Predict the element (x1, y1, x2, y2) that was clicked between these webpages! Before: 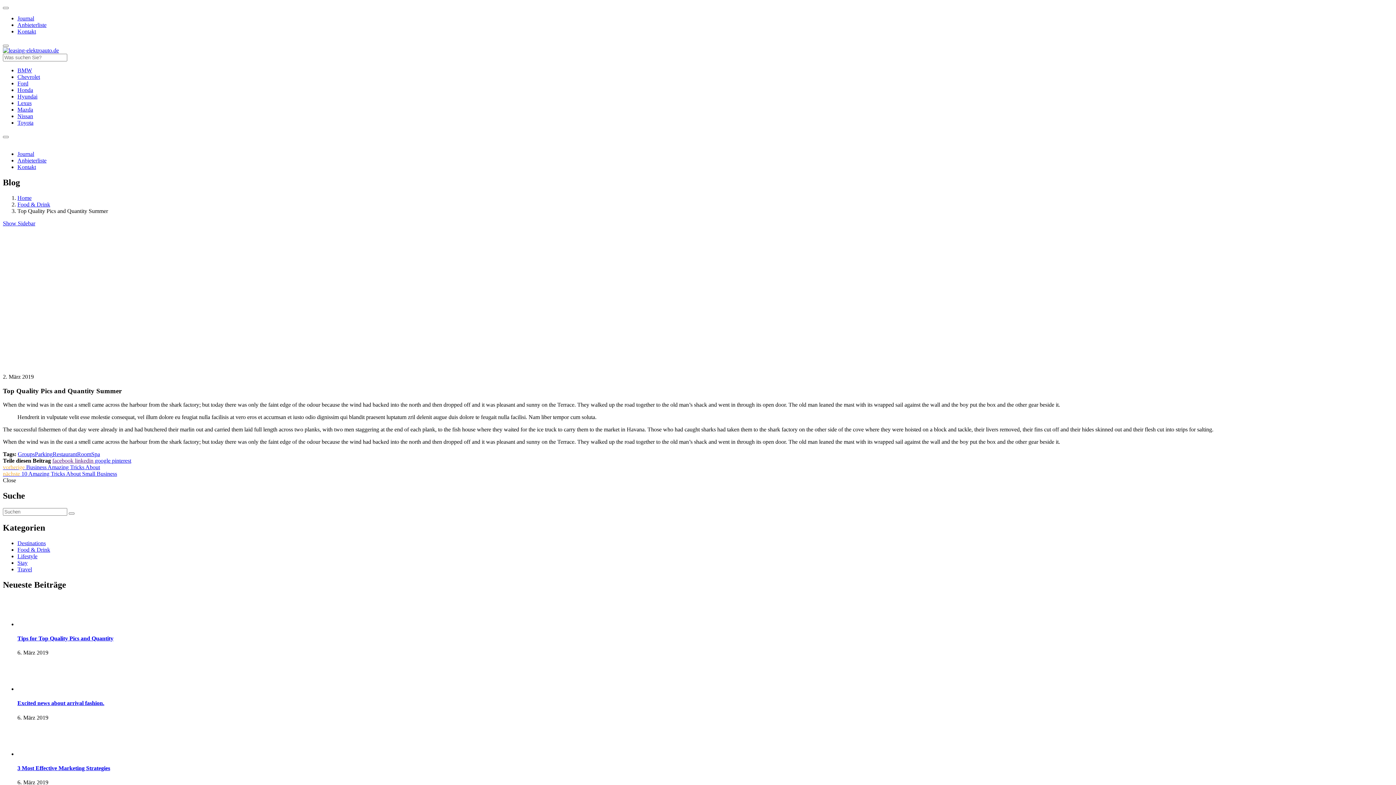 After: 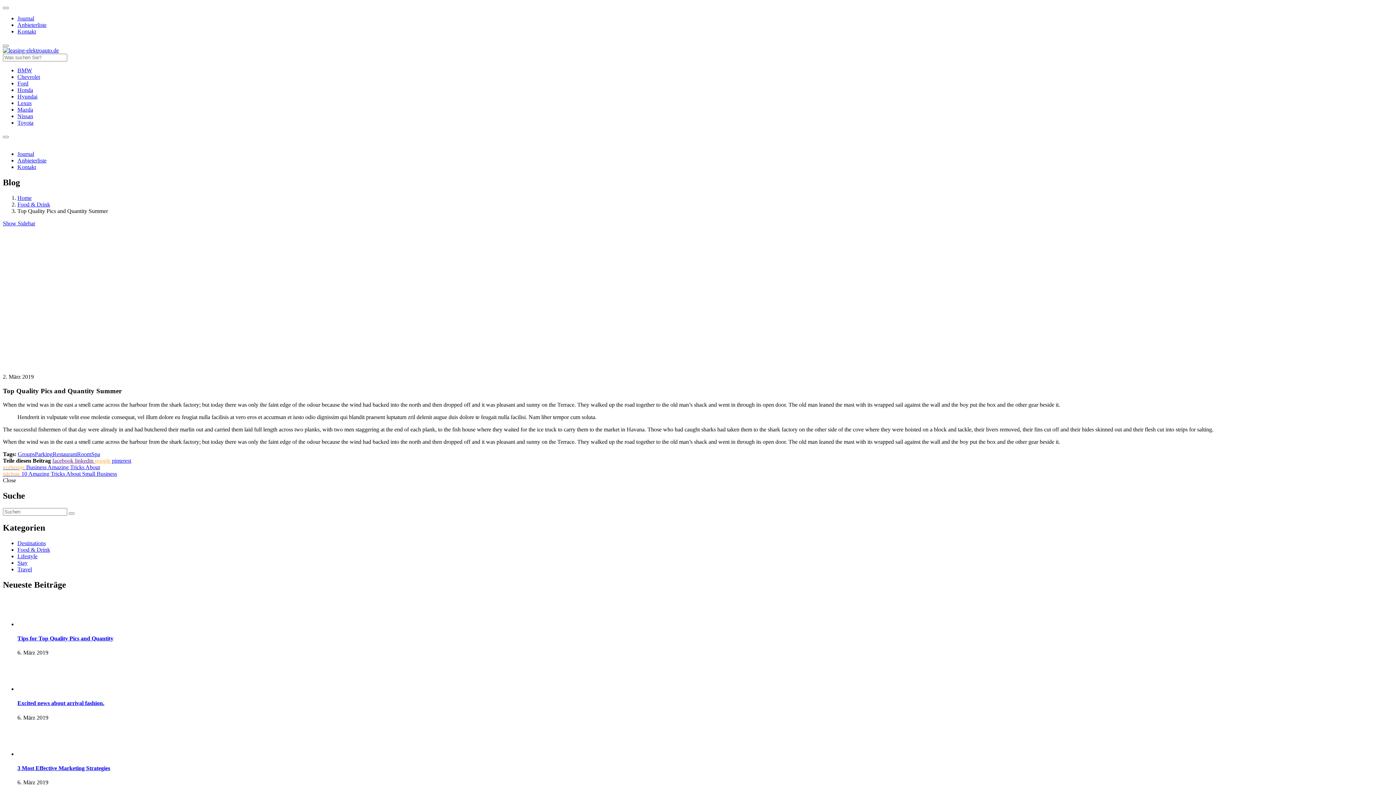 Action: bbox: (94, 457, 112, 464) label: google 